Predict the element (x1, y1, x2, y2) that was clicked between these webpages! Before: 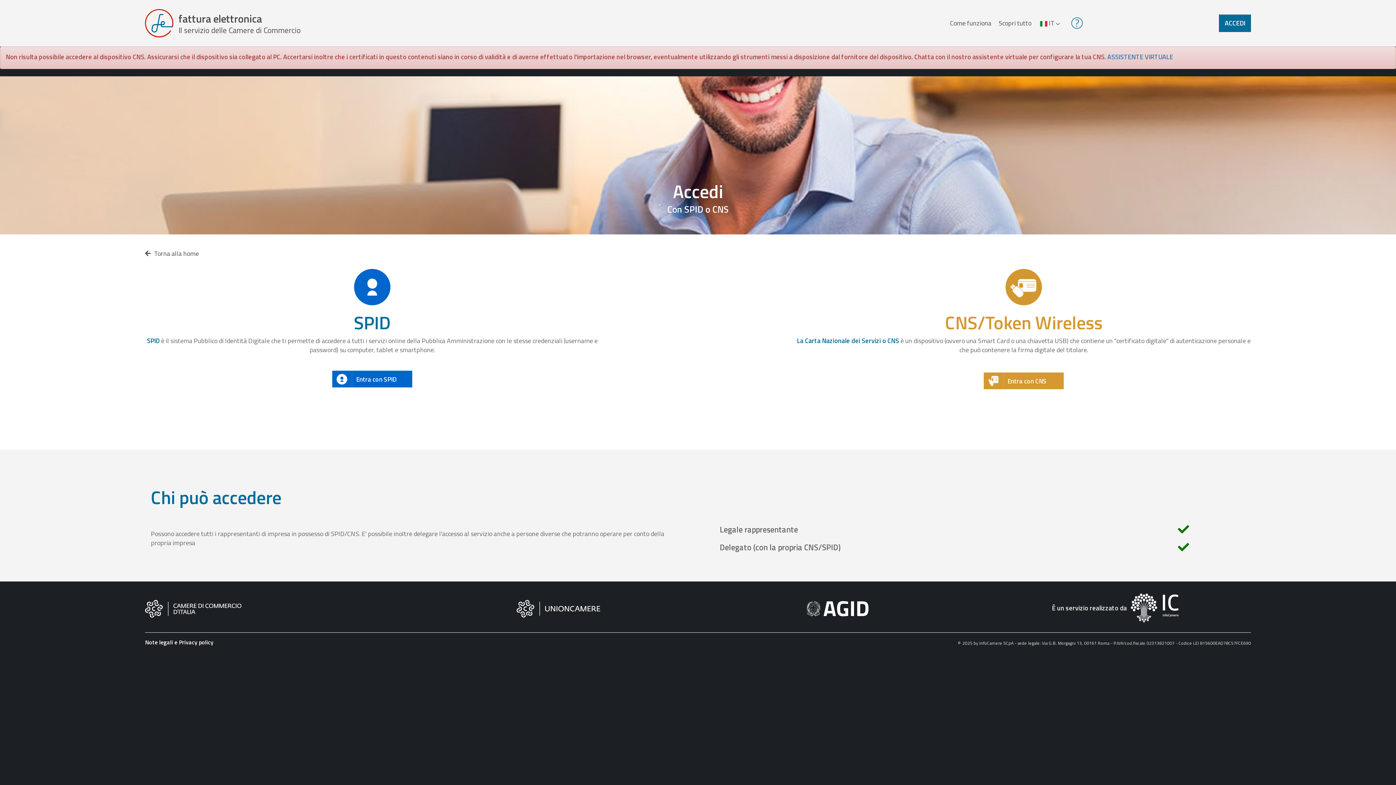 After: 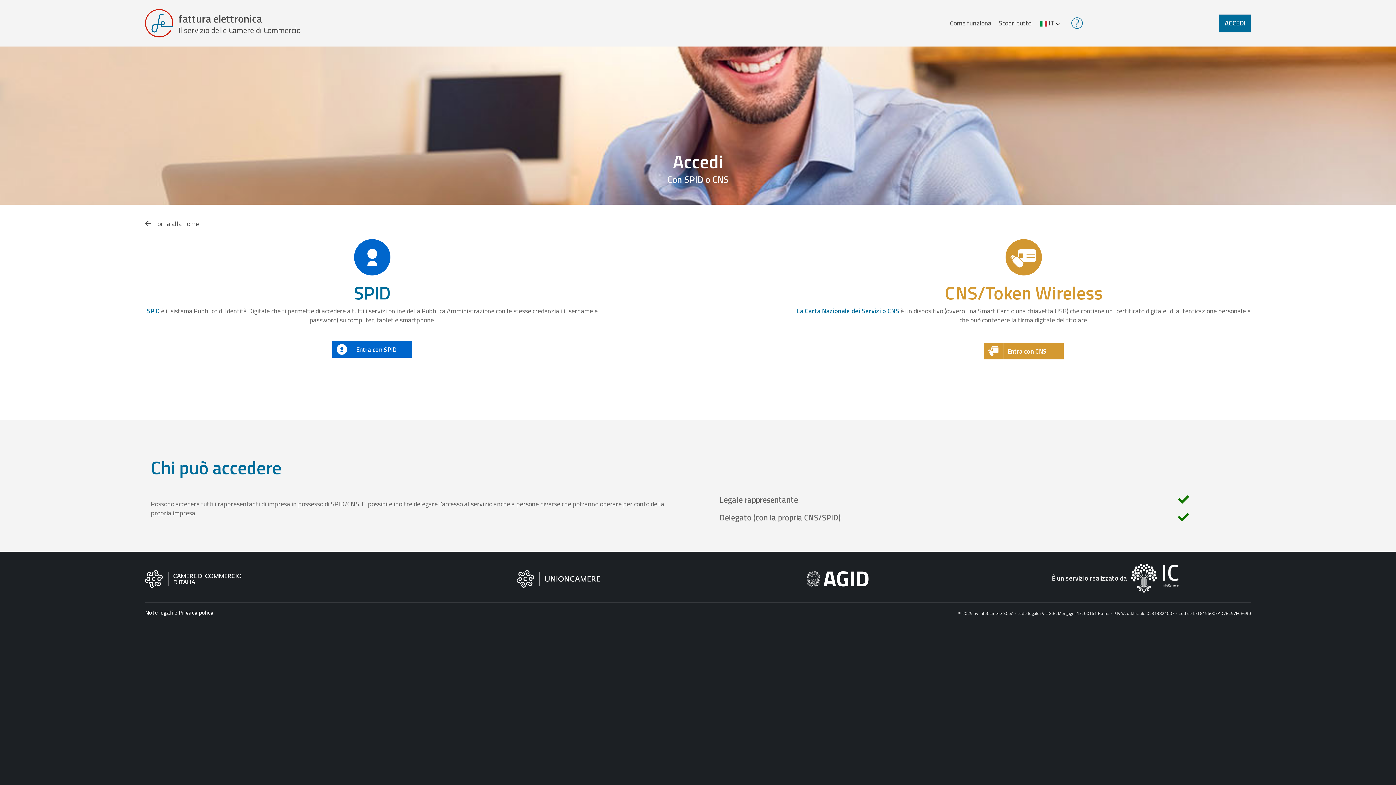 Action: bbox: (1219, 14, 1251, 32) label: ACCEDI